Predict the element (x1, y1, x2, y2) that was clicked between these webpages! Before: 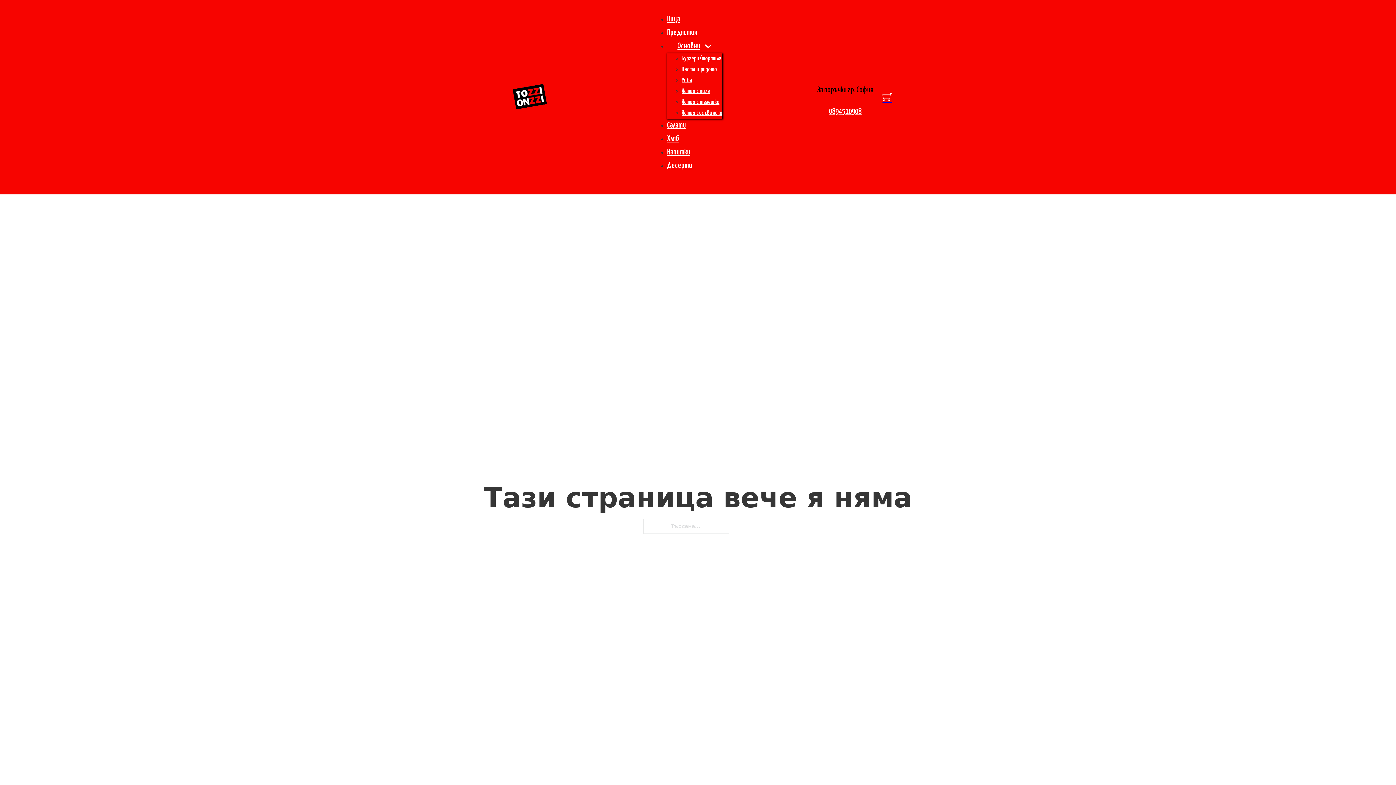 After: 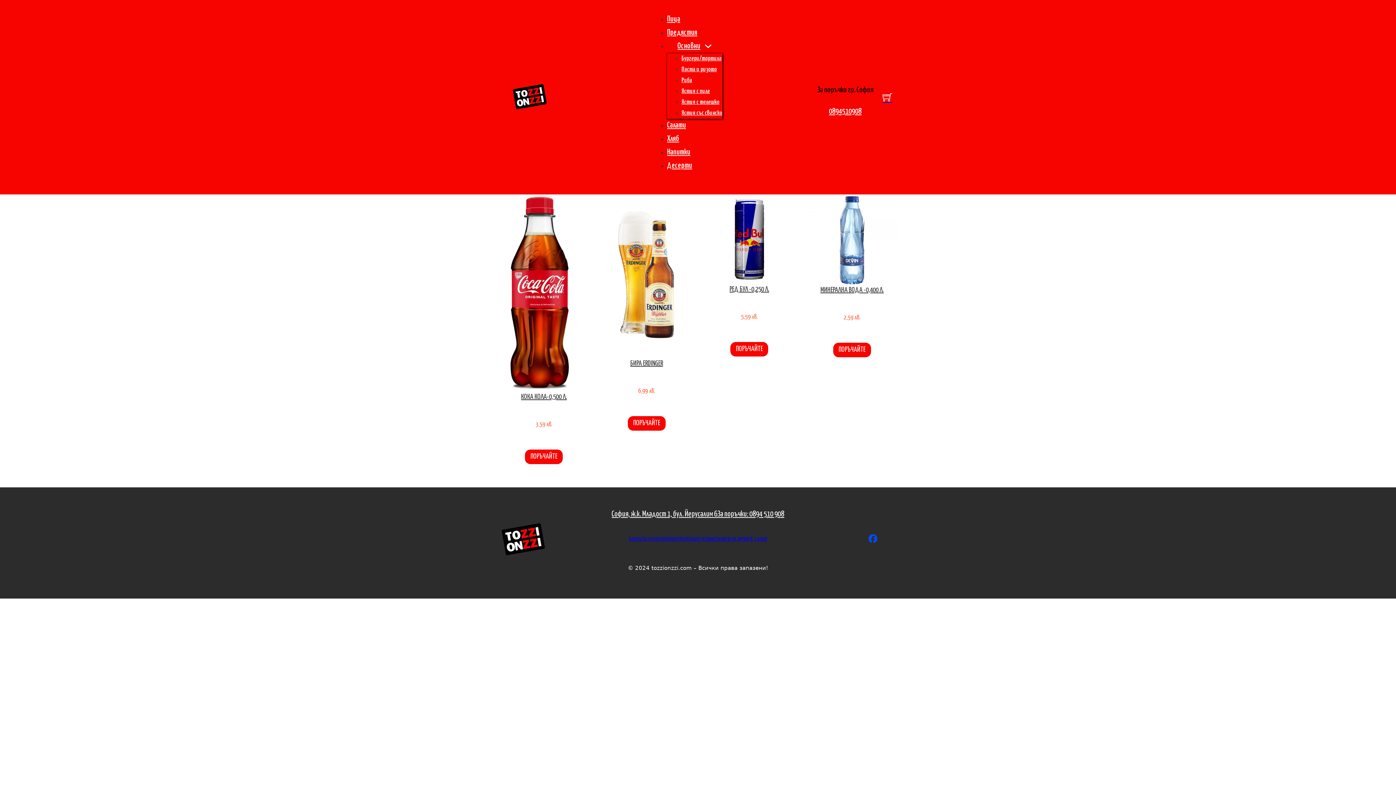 Action: bbox: (667, 148, 690, 156) label: Напитки